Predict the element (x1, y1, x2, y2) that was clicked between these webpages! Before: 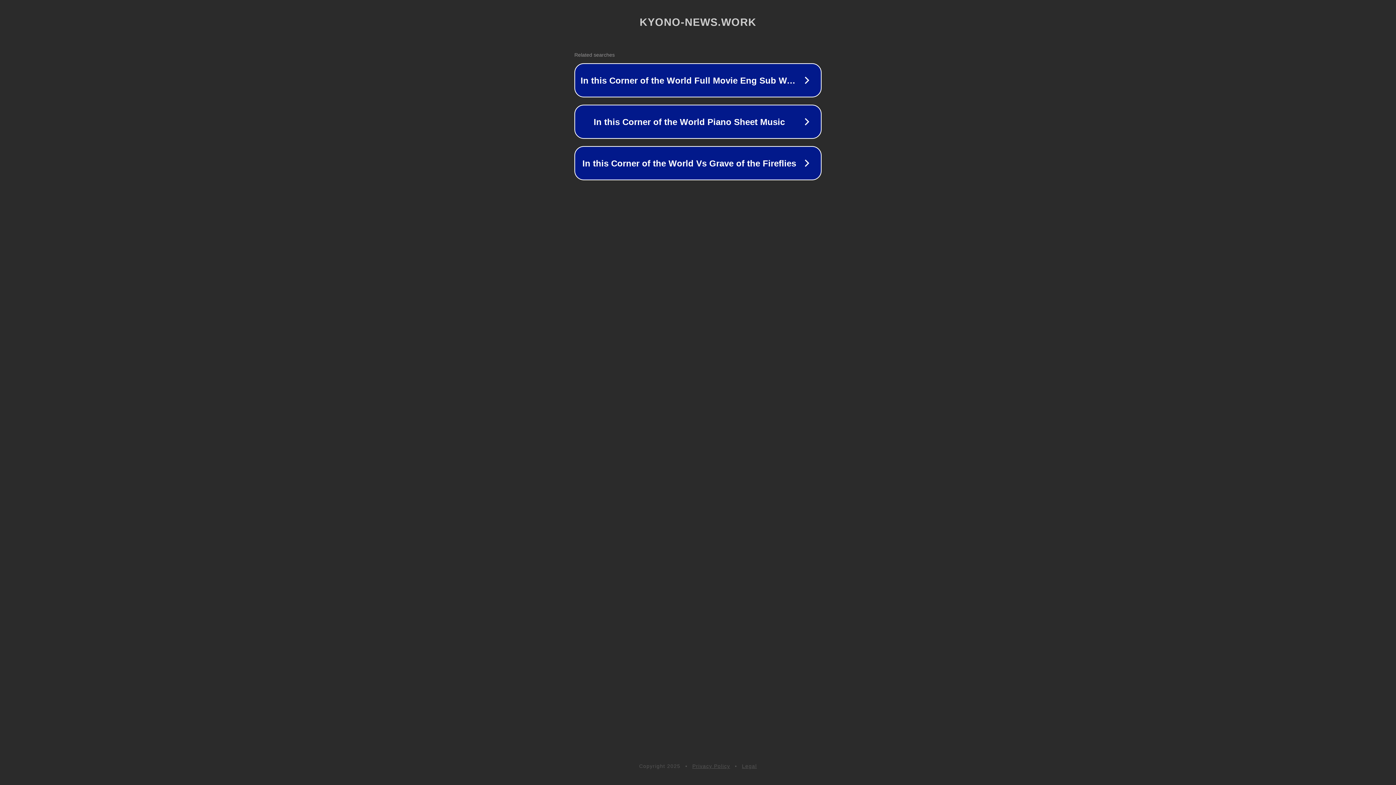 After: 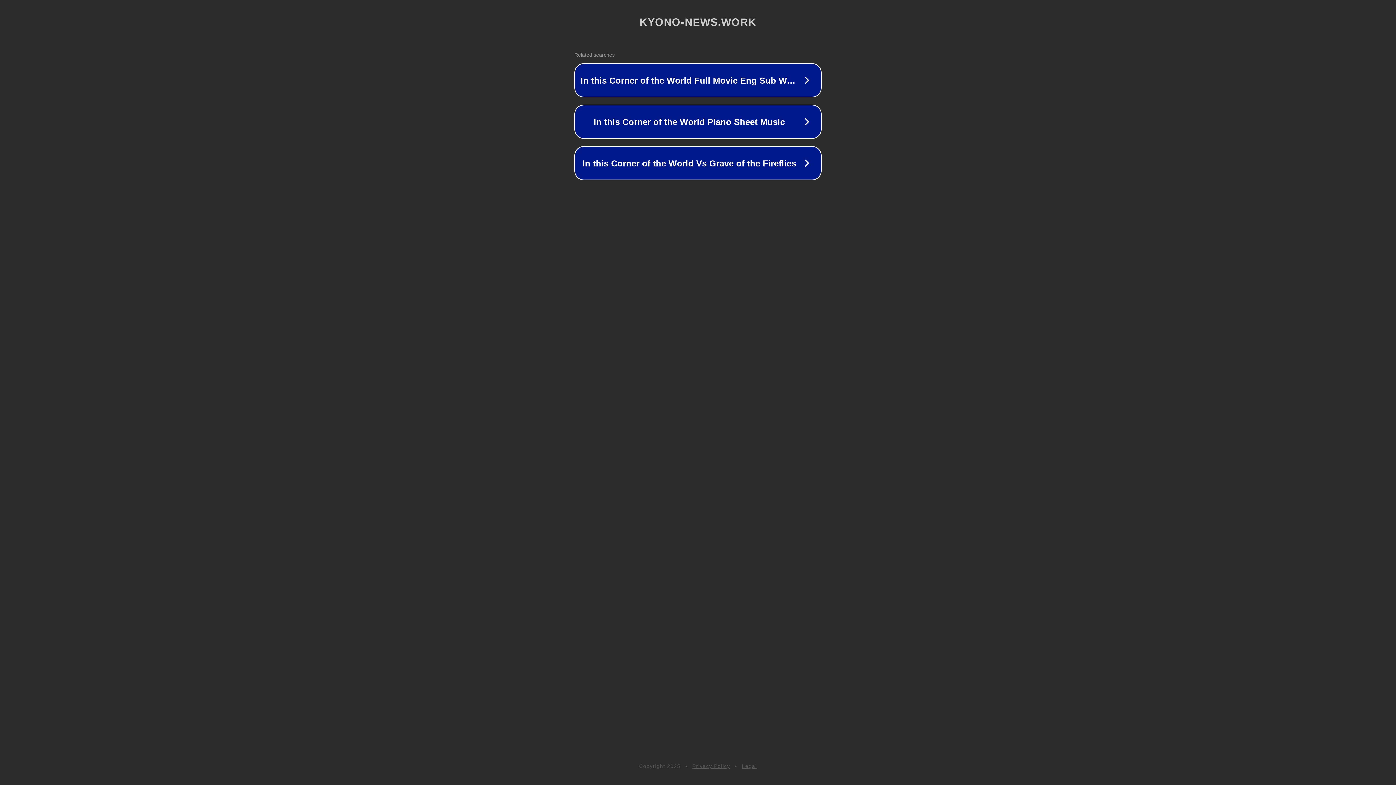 Action: label: Privacy Policy bbox: (692, 763, 730, 769)